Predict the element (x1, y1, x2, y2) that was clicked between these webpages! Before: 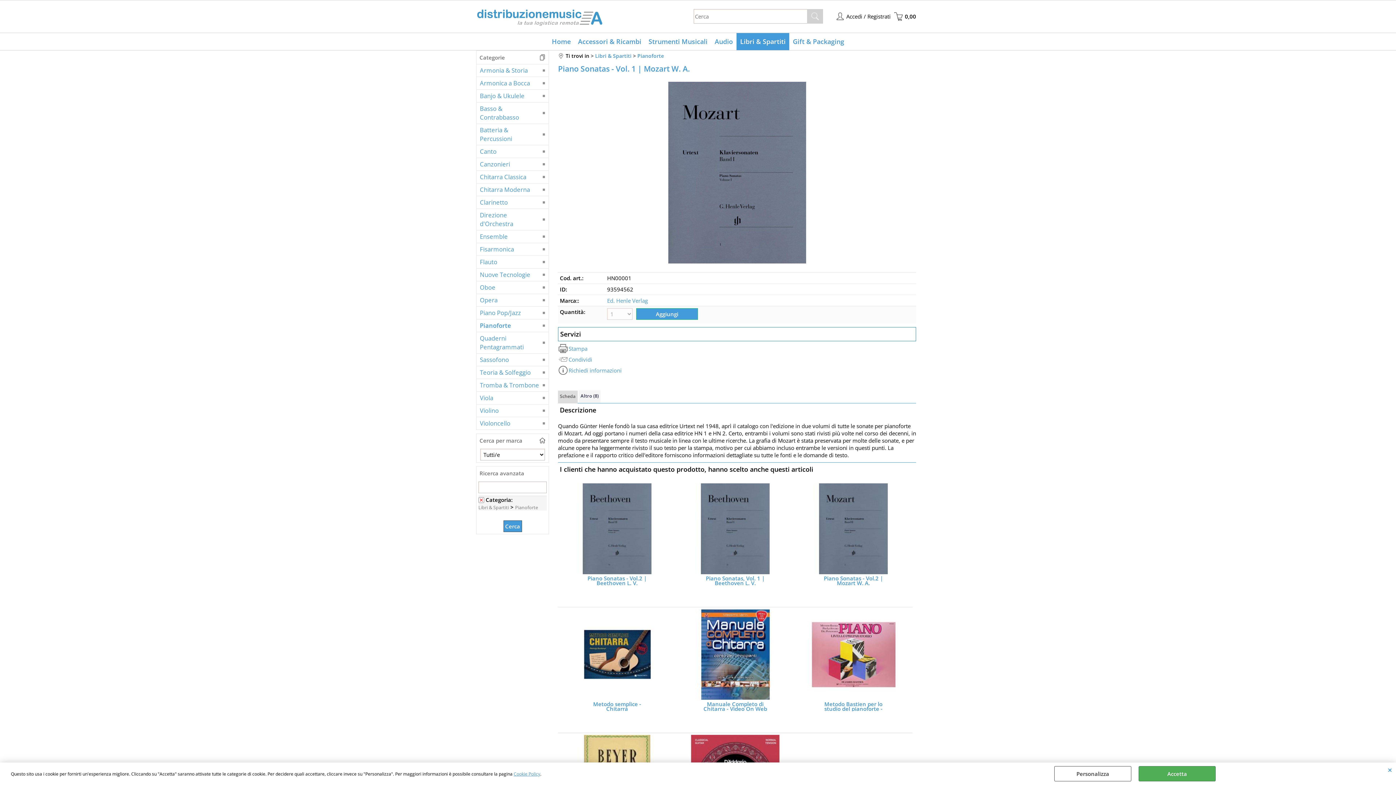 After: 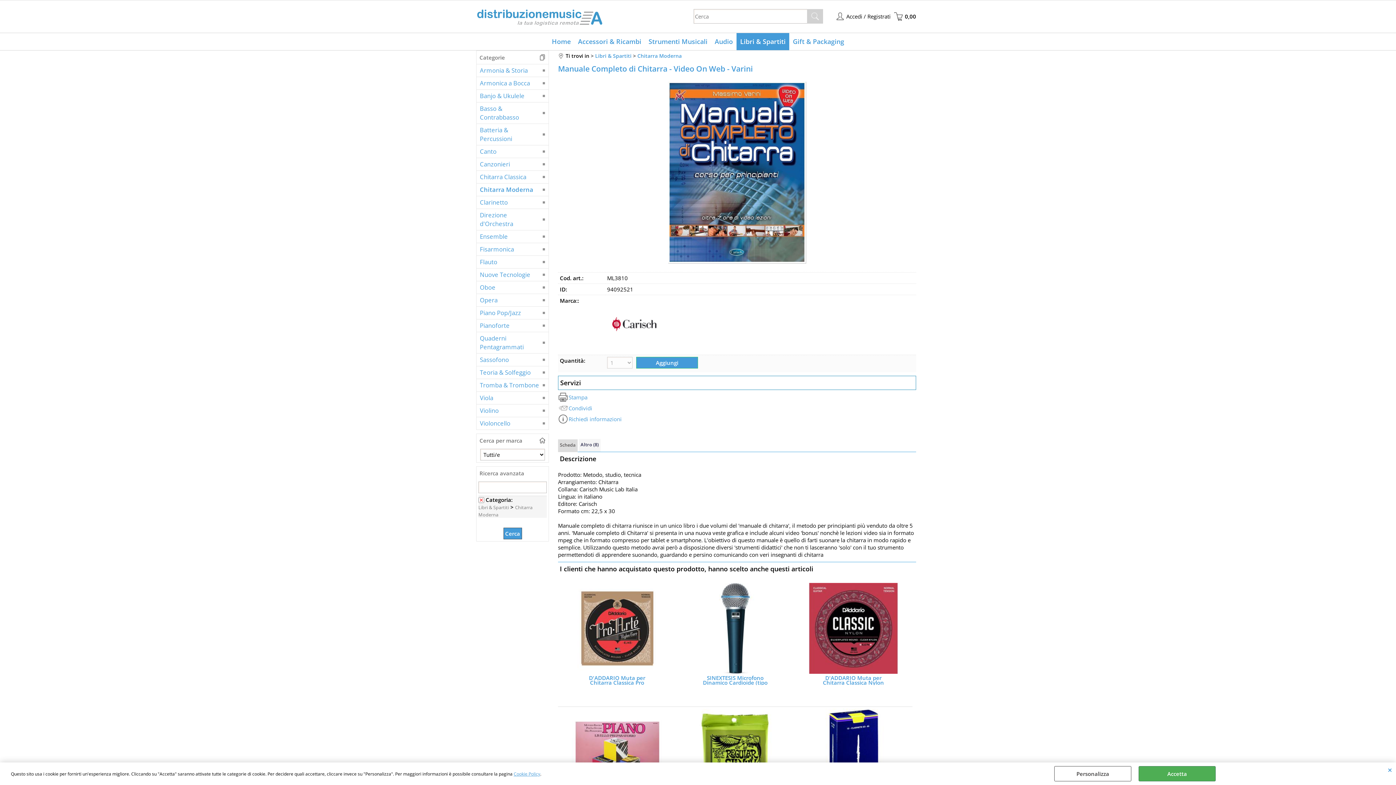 Action: bbox: (702, 702, 768, 711) label: Manuale Completo di Chitarra - Video On Web - Varini